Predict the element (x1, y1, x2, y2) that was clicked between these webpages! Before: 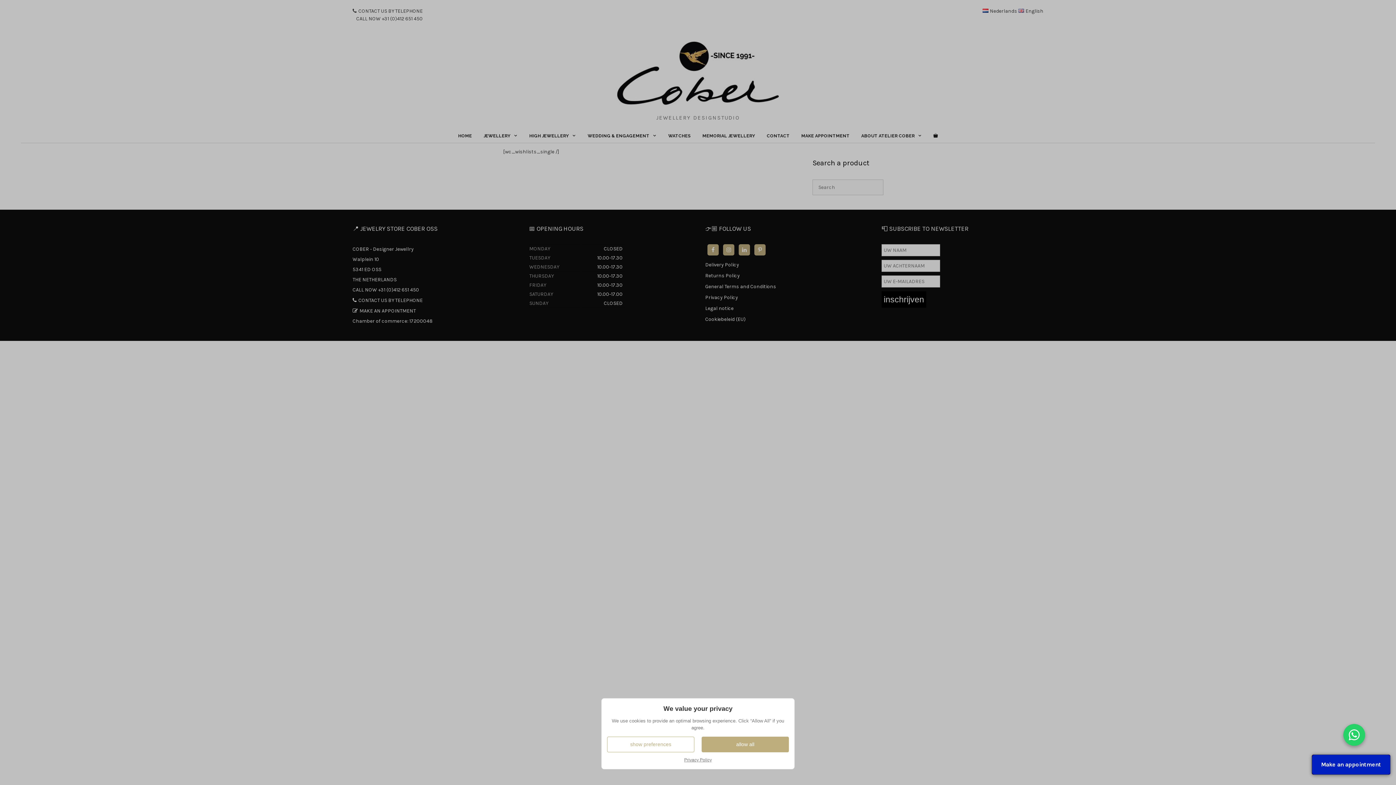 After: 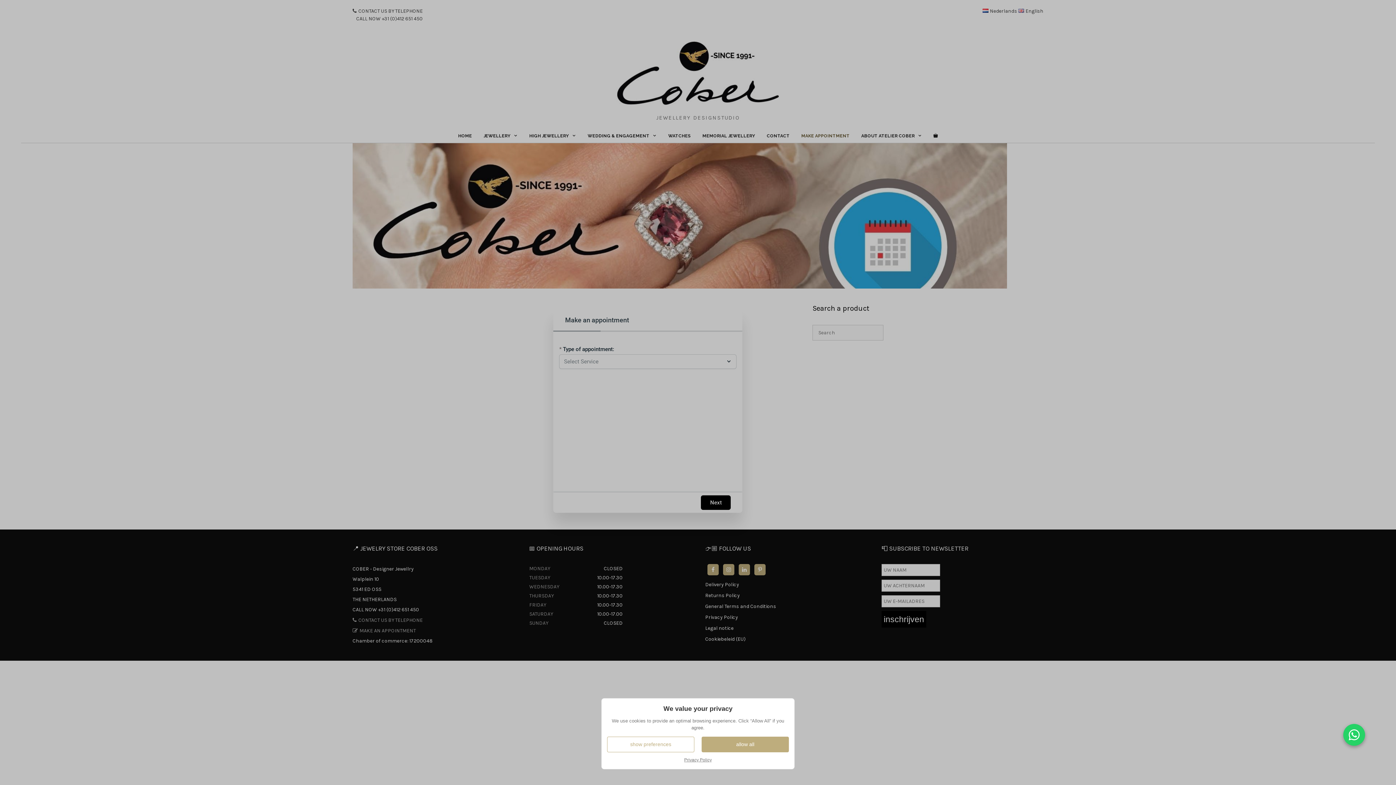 Action: label: Make an appointment bbox: (1312, 755, 1390, 774)